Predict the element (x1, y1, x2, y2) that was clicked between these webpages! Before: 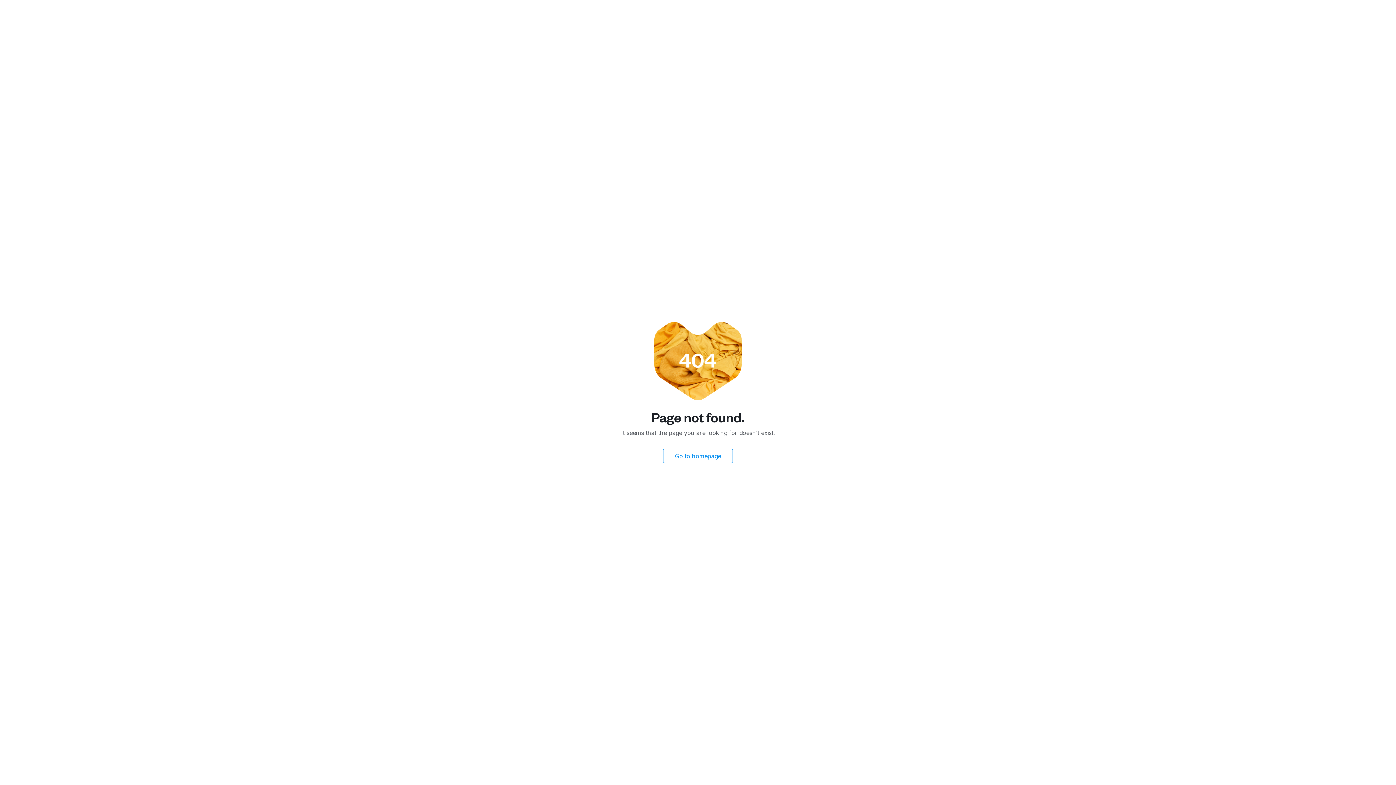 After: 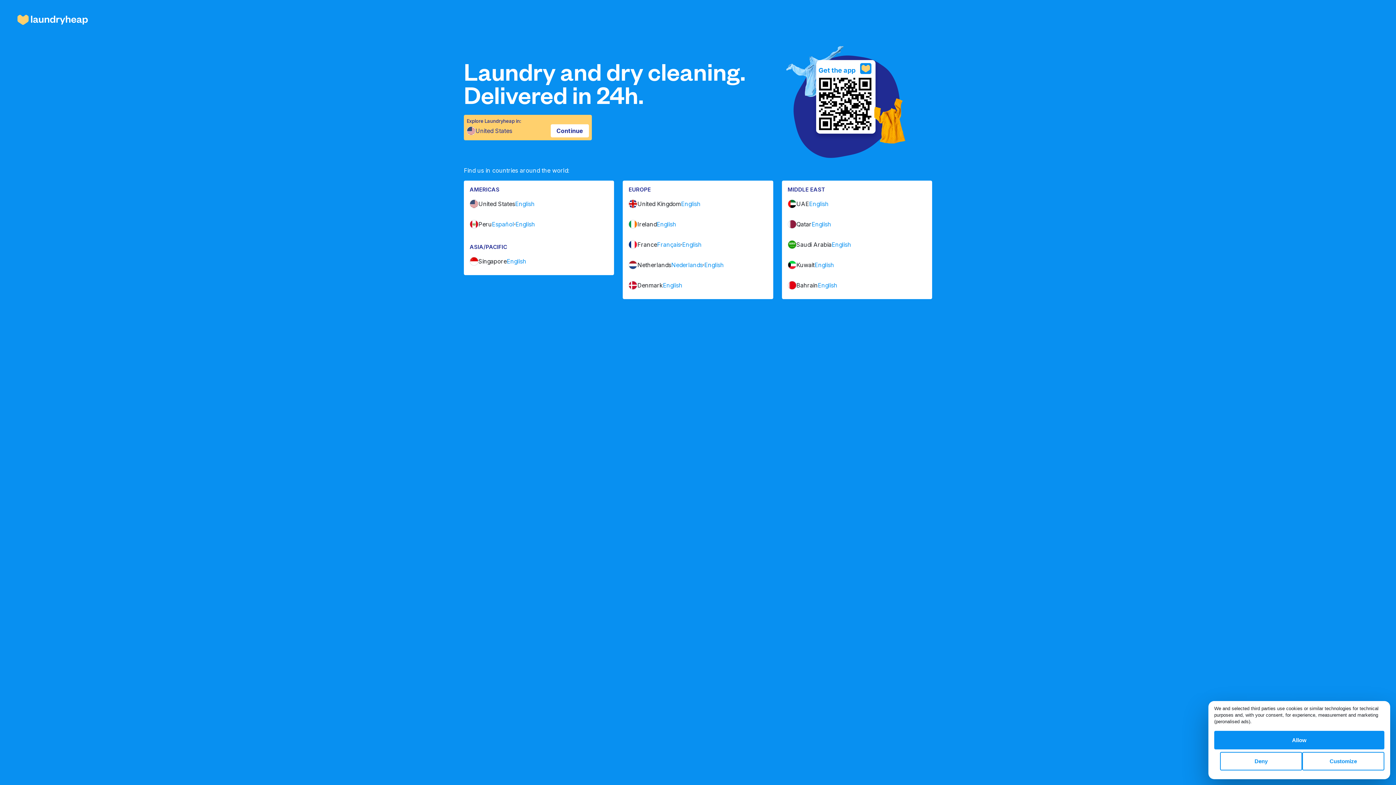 Action: label: Go to homepage bbox: (663, 449, 733, 463)